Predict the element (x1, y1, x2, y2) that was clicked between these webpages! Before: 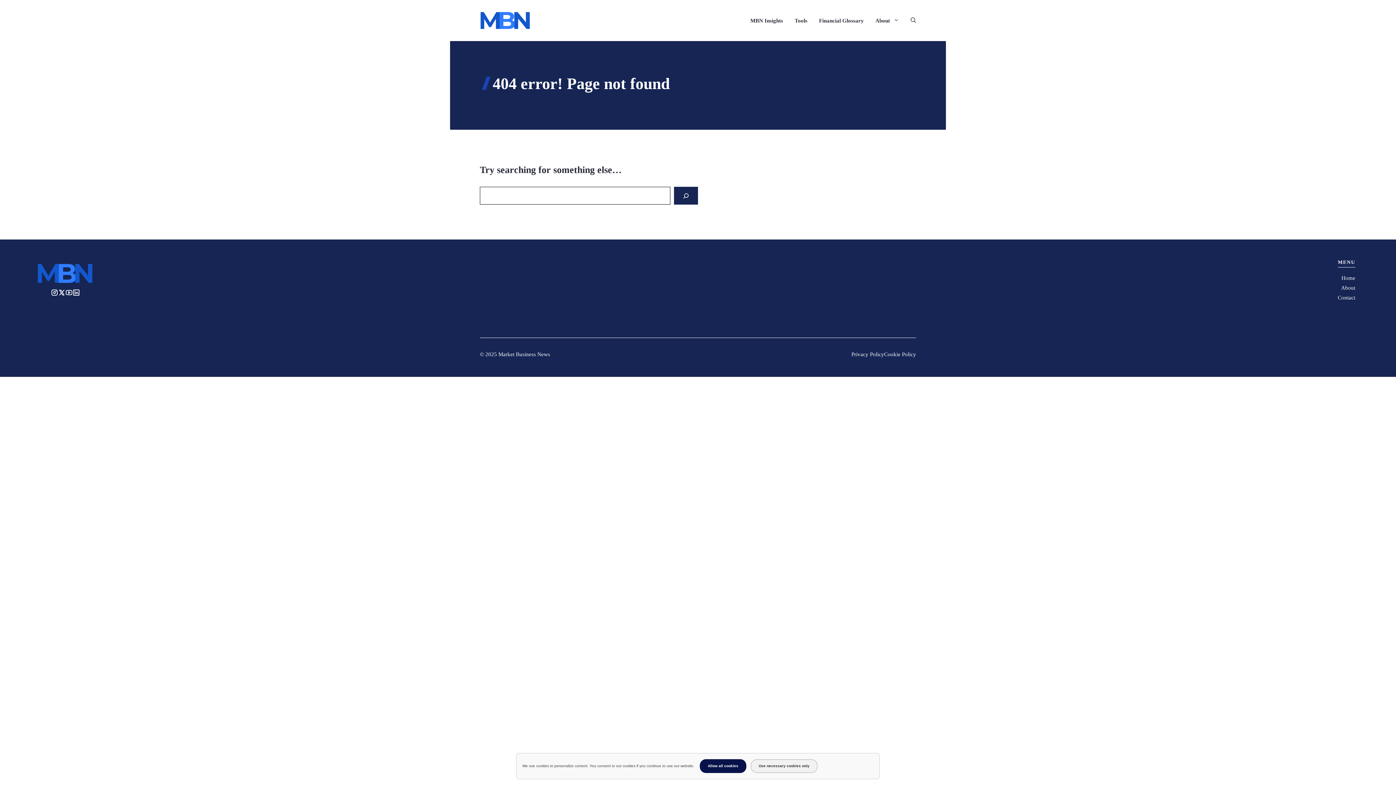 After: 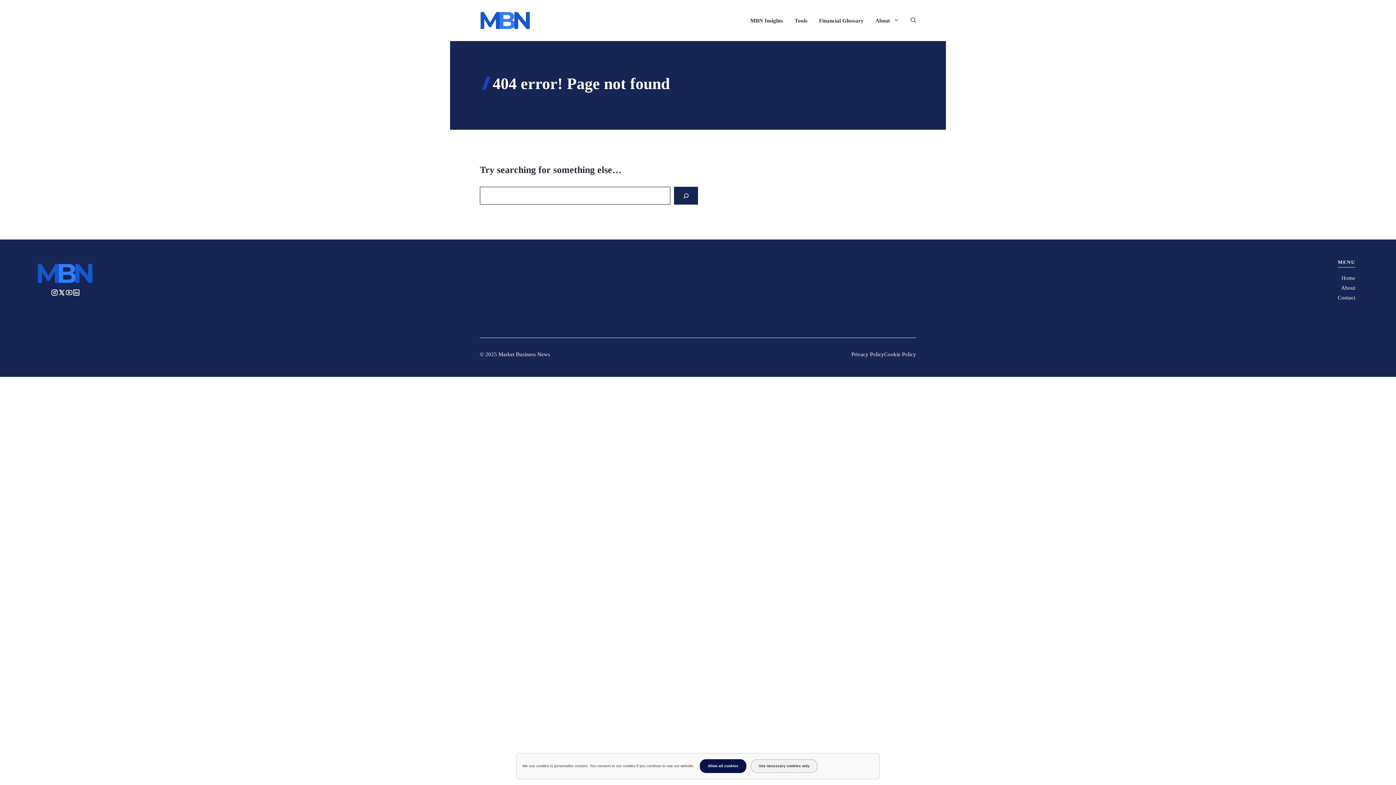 Action: bbox: (1338, 294, 1355, 300) label: Contact